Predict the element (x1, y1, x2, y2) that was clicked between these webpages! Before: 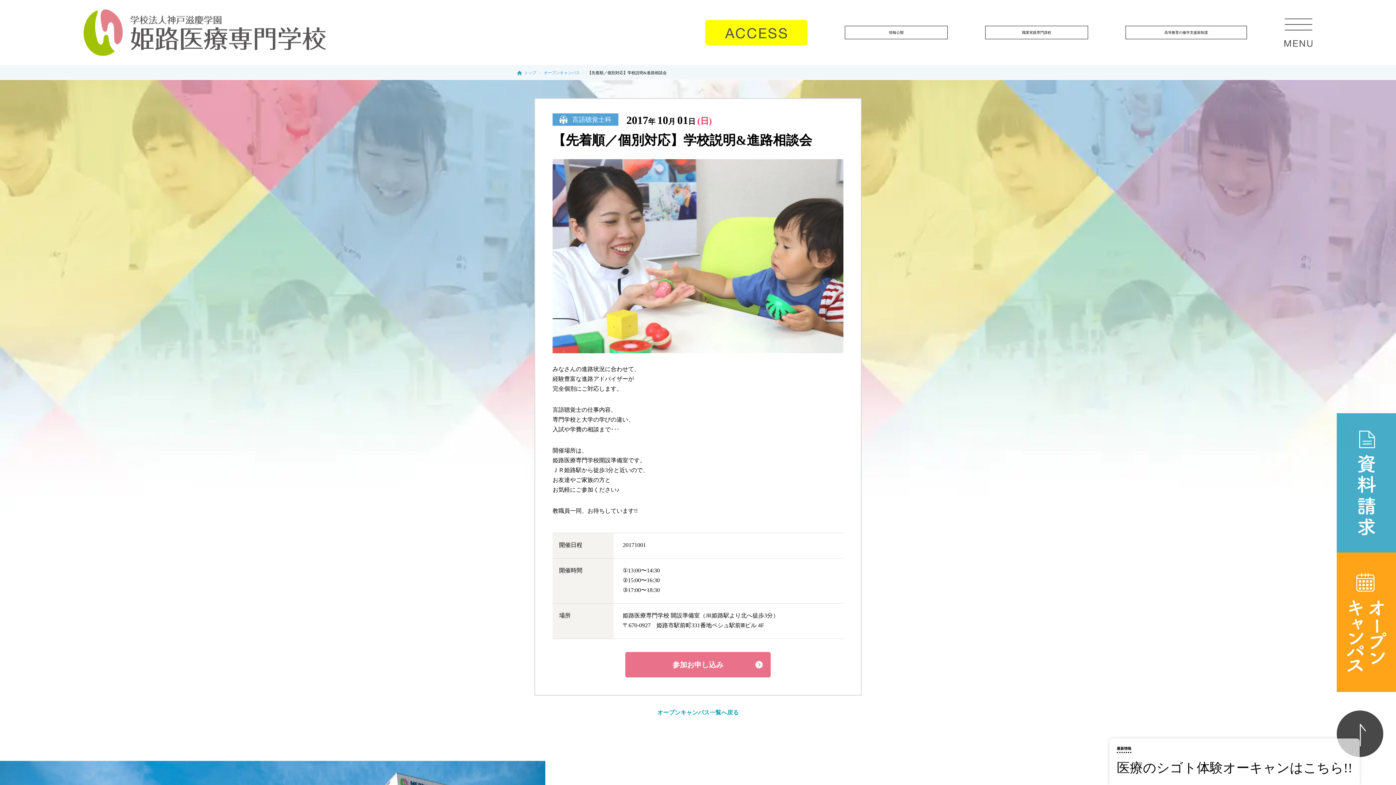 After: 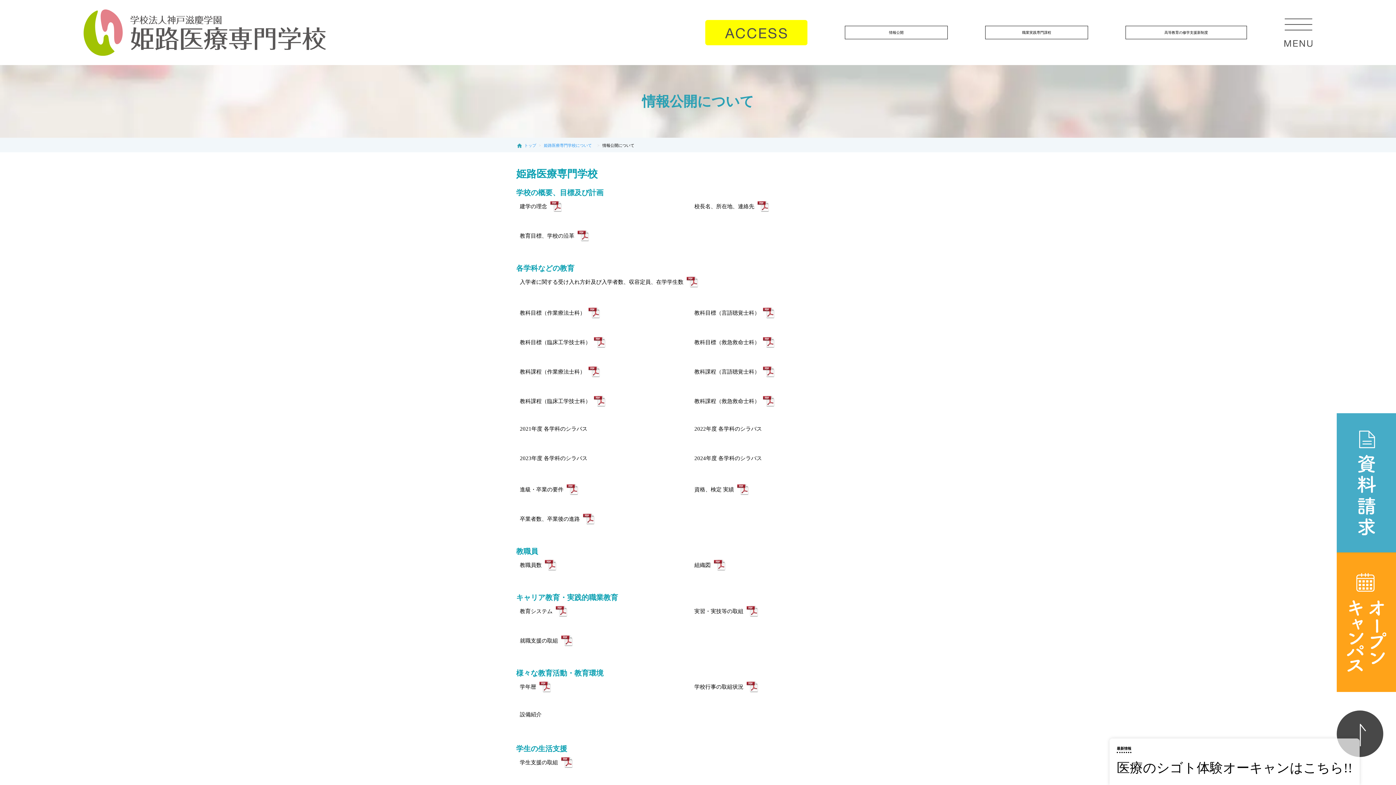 Action: label: 情報公開 bbox: (844, 25, 948, 39)